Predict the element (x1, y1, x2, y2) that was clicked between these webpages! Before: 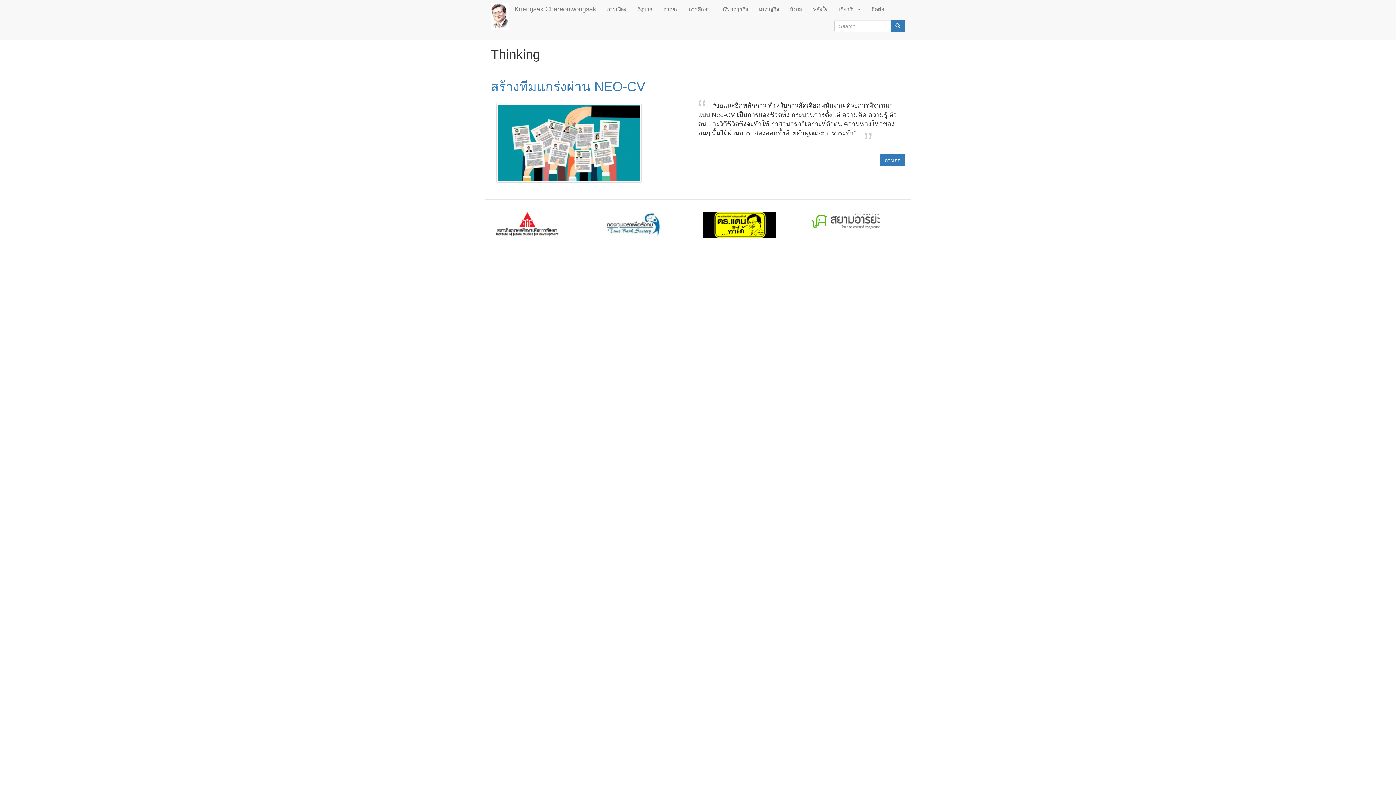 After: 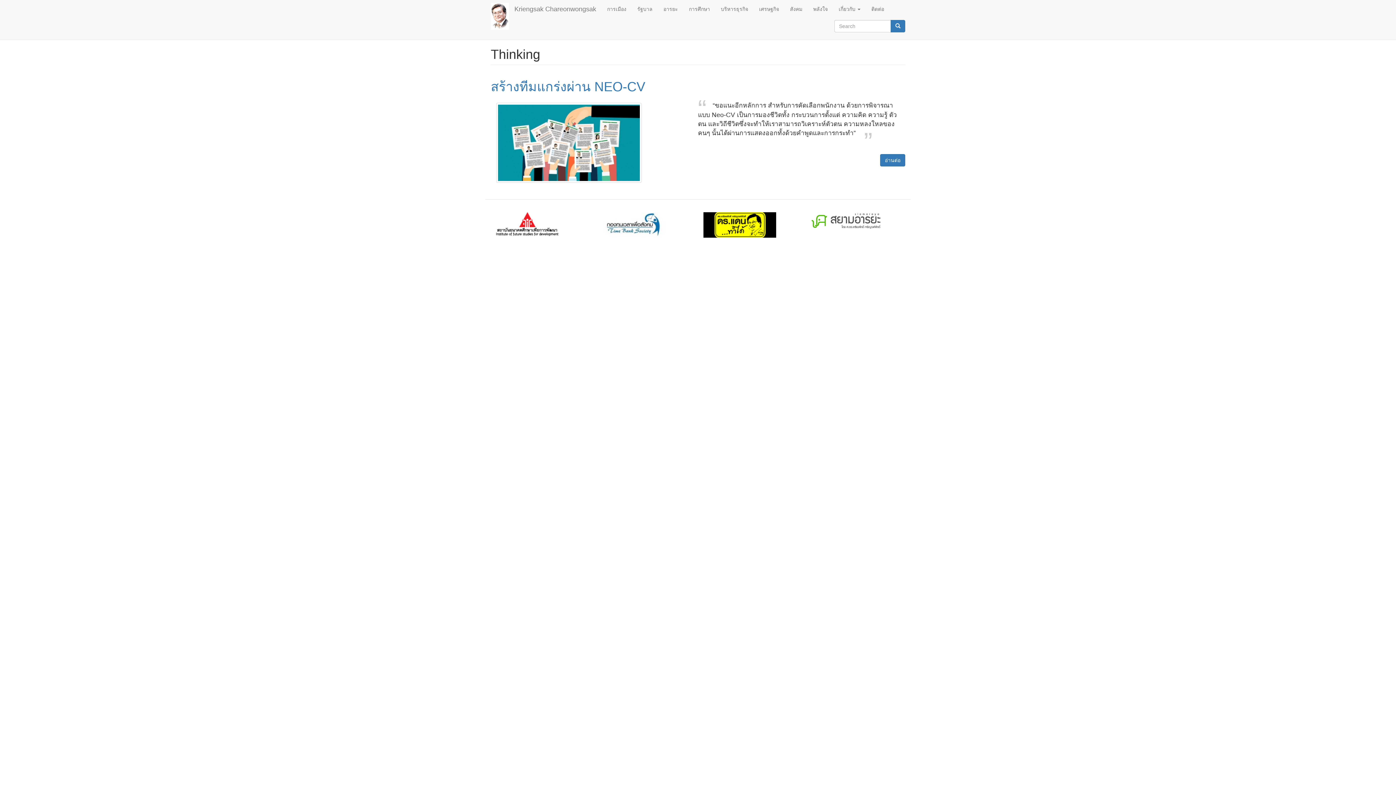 Action: bbox: (810, 212, 905, 230)